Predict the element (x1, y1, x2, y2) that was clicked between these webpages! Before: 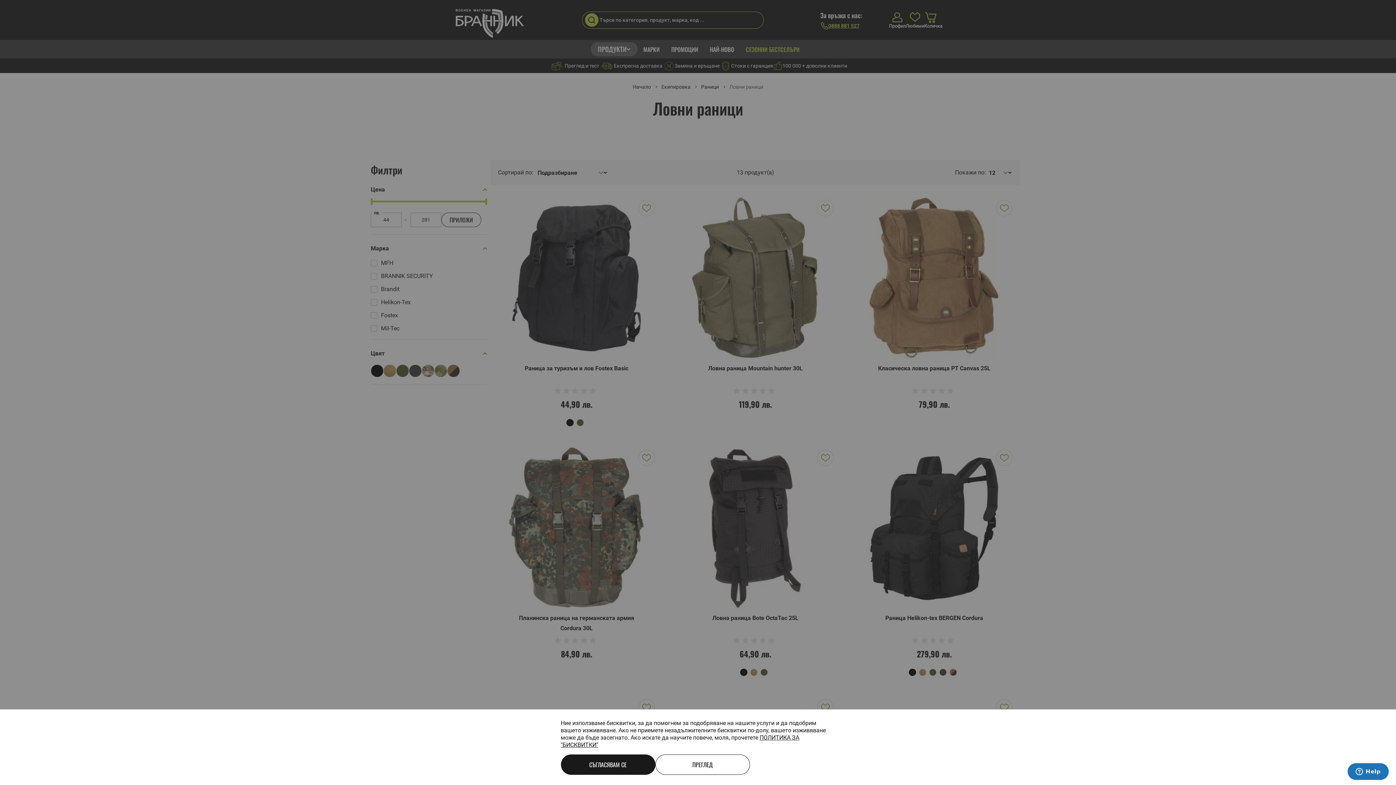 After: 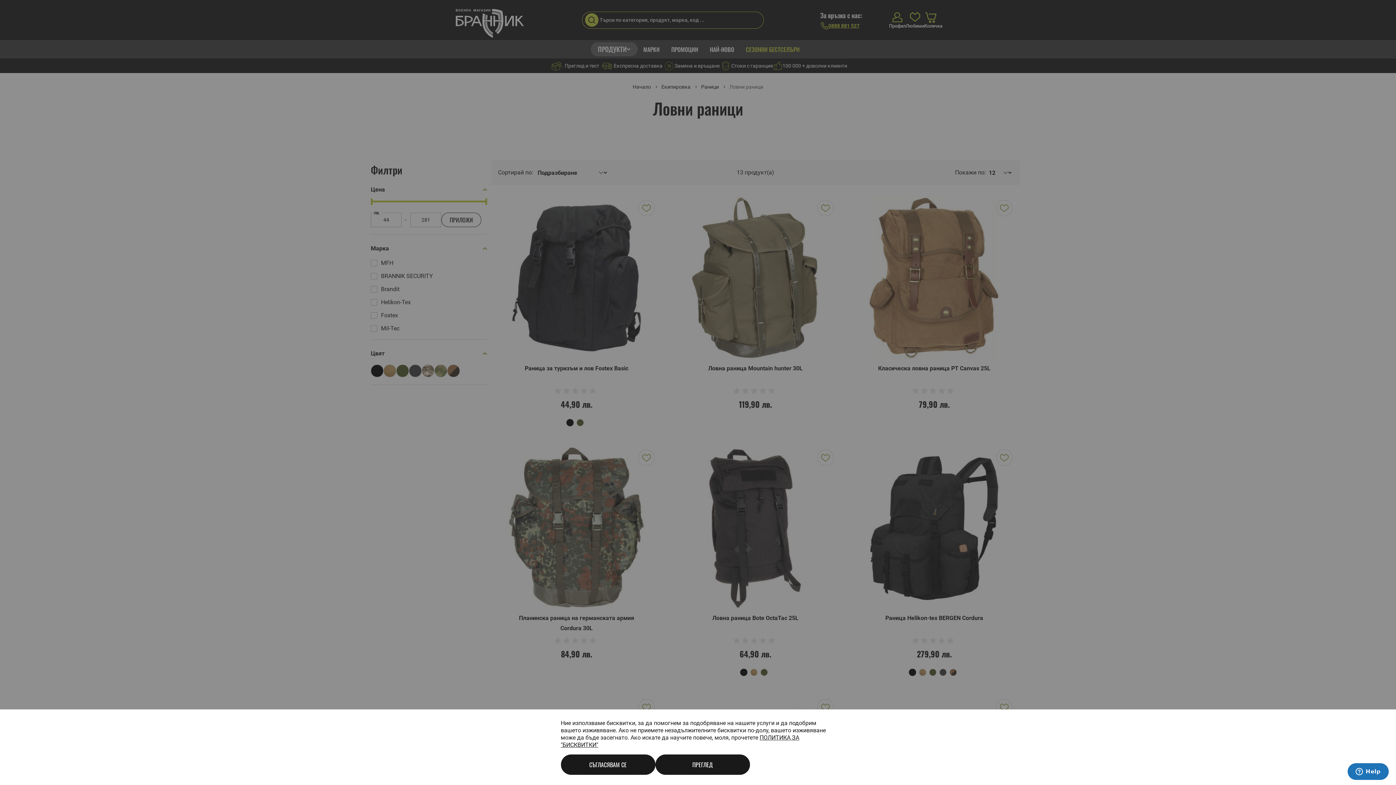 Action: bbox: (655, 754, 750, 775) label: ПРЕГЛЕД